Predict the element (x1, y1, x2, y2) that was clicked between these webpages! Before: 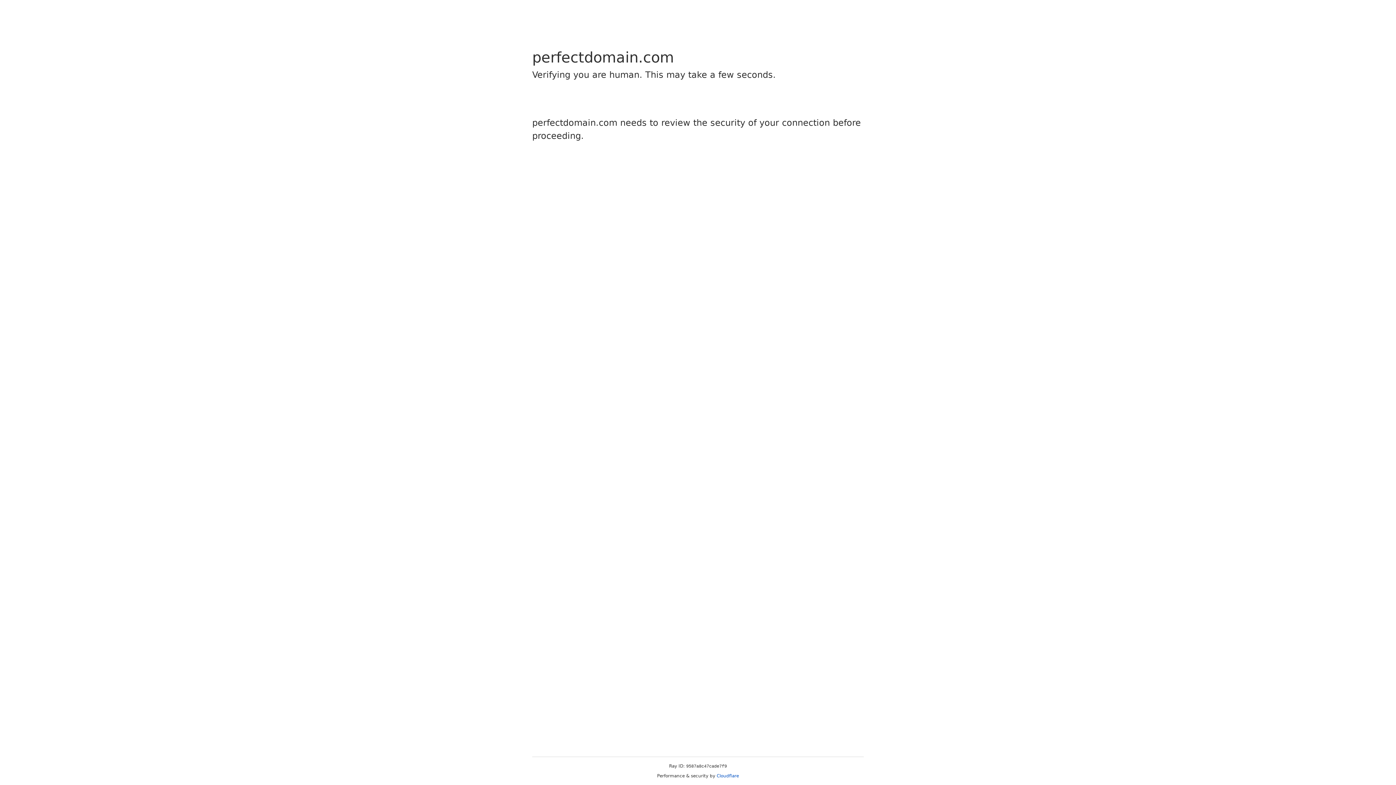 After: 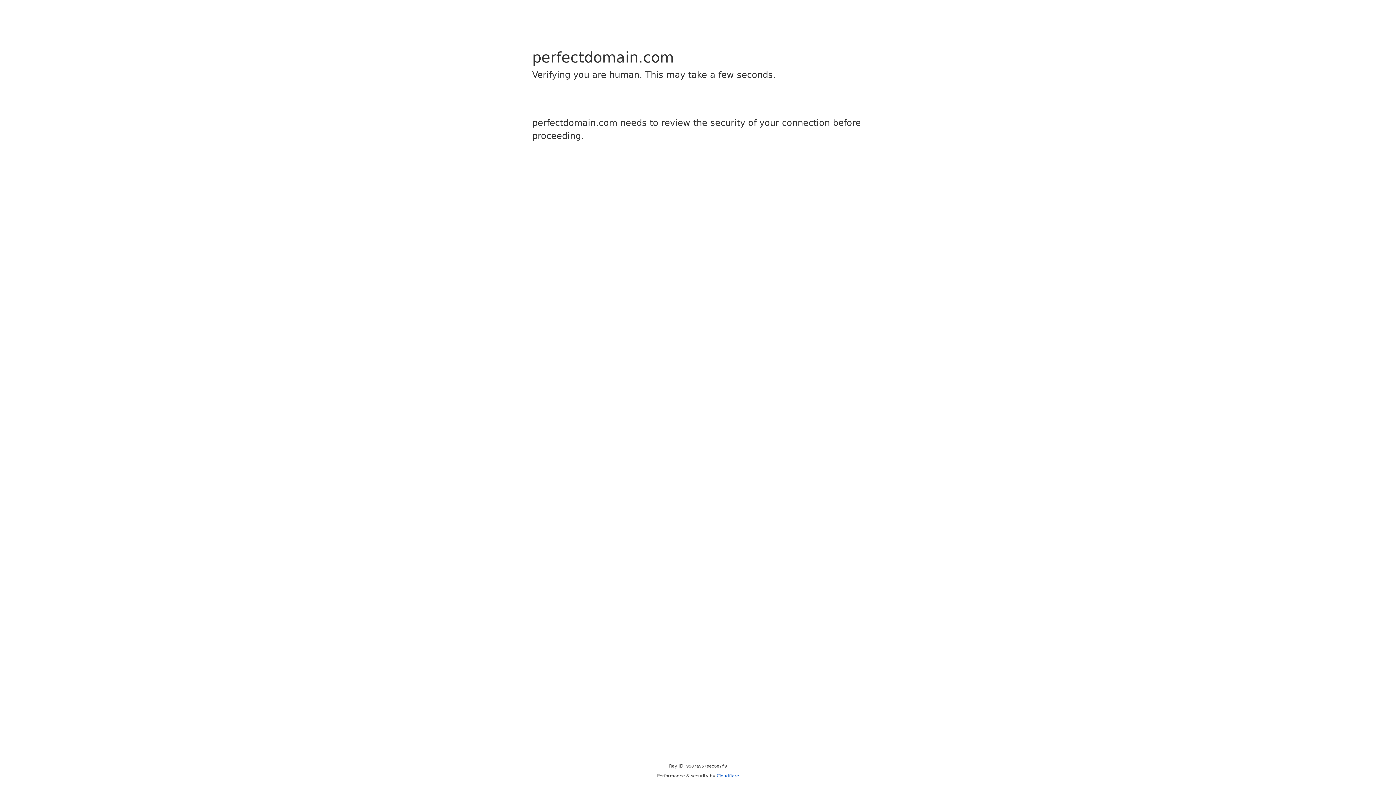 Action: label: Cloudflare bbox: (716, 773, 739, 778)